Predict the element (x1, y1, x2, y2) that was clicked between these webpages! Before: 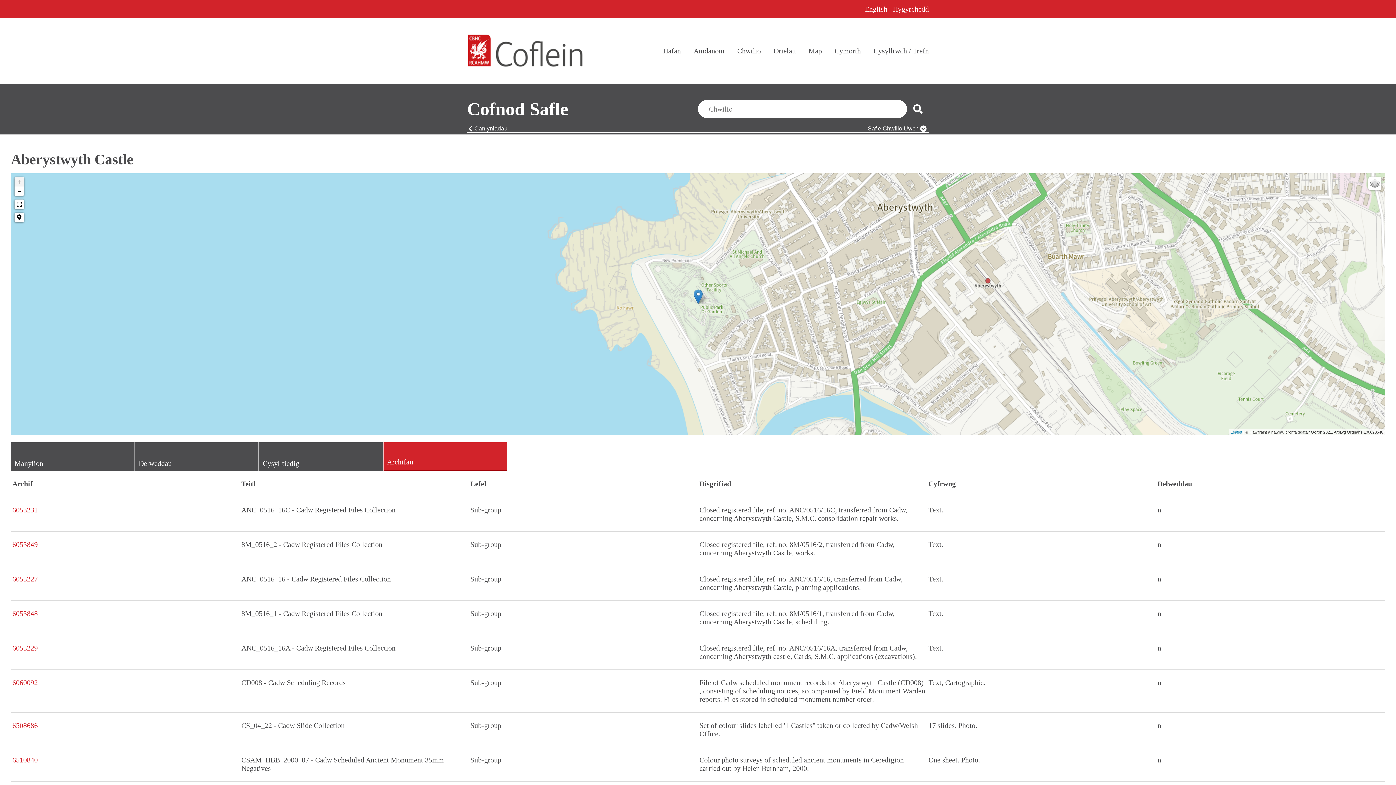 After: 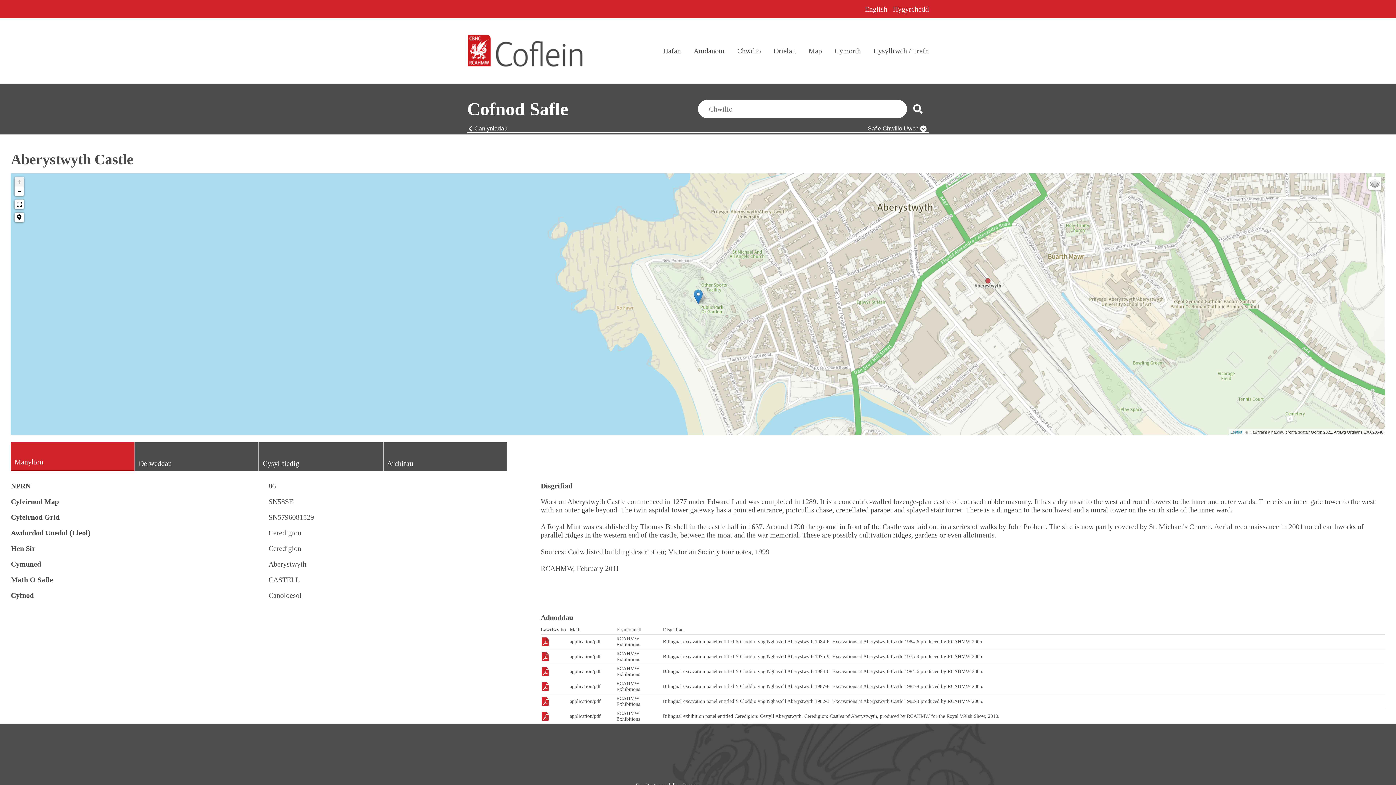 Action: label: Manylion bbox: (10, 442, 134, 471)